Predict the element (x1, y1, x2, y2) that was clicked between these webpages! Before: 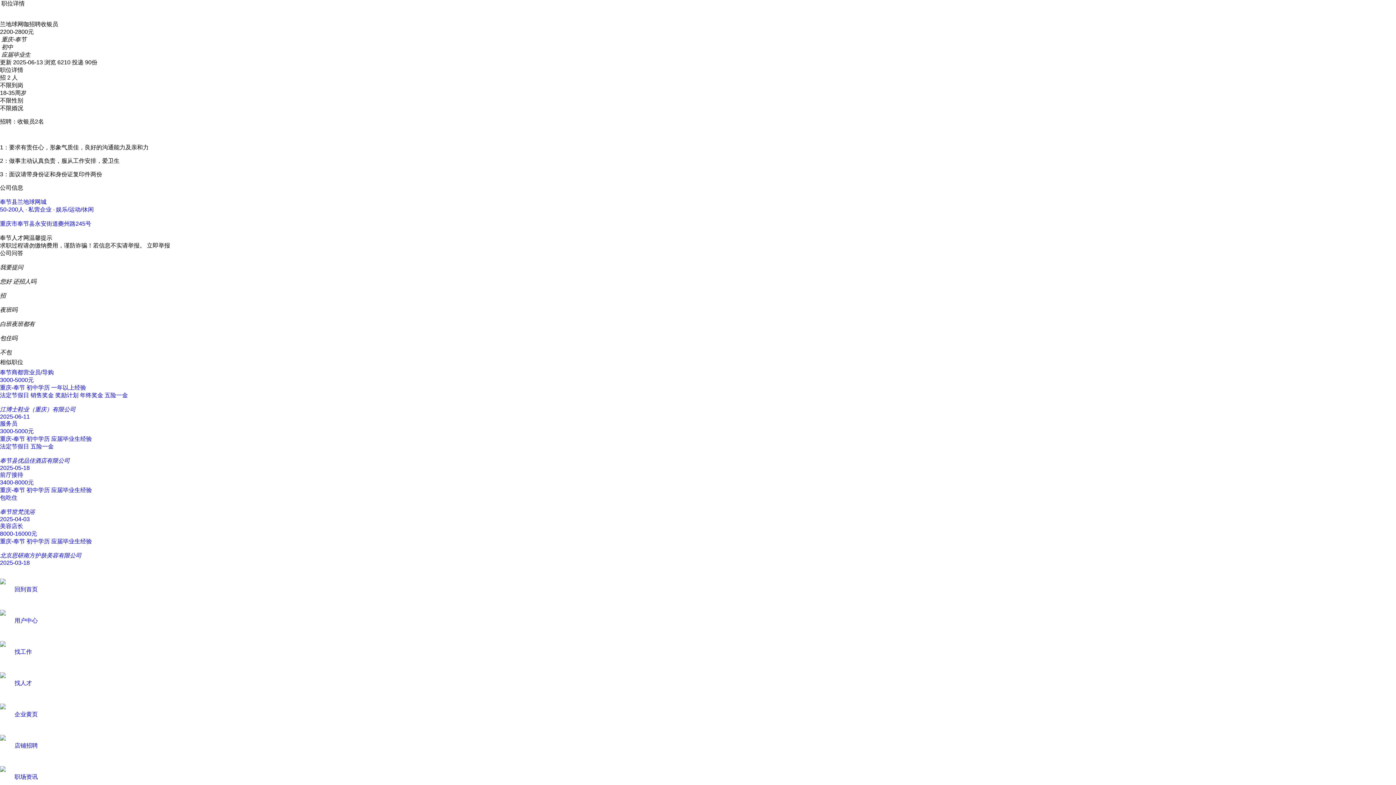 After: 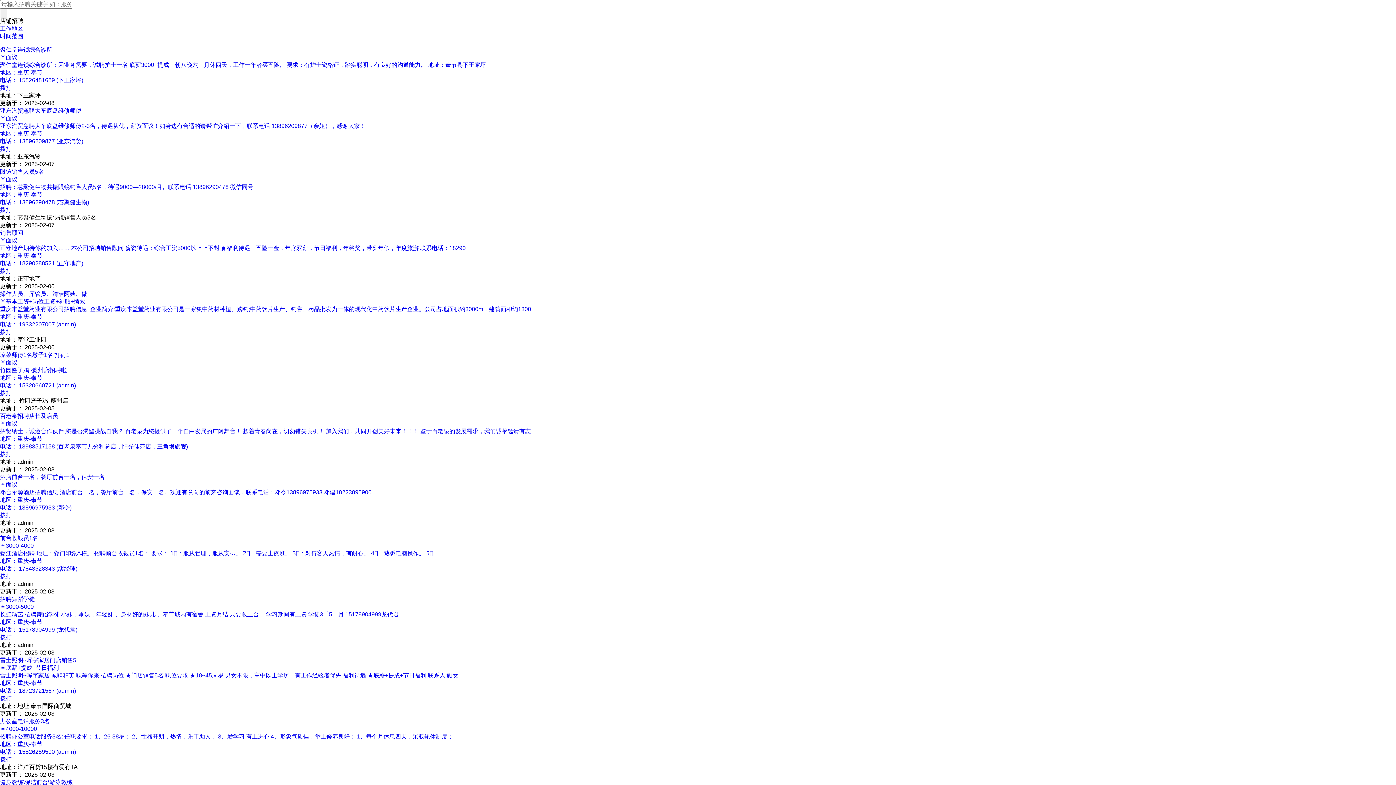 Action: label: 店铺招聘 bbox: (0, 735, 1396, 750)